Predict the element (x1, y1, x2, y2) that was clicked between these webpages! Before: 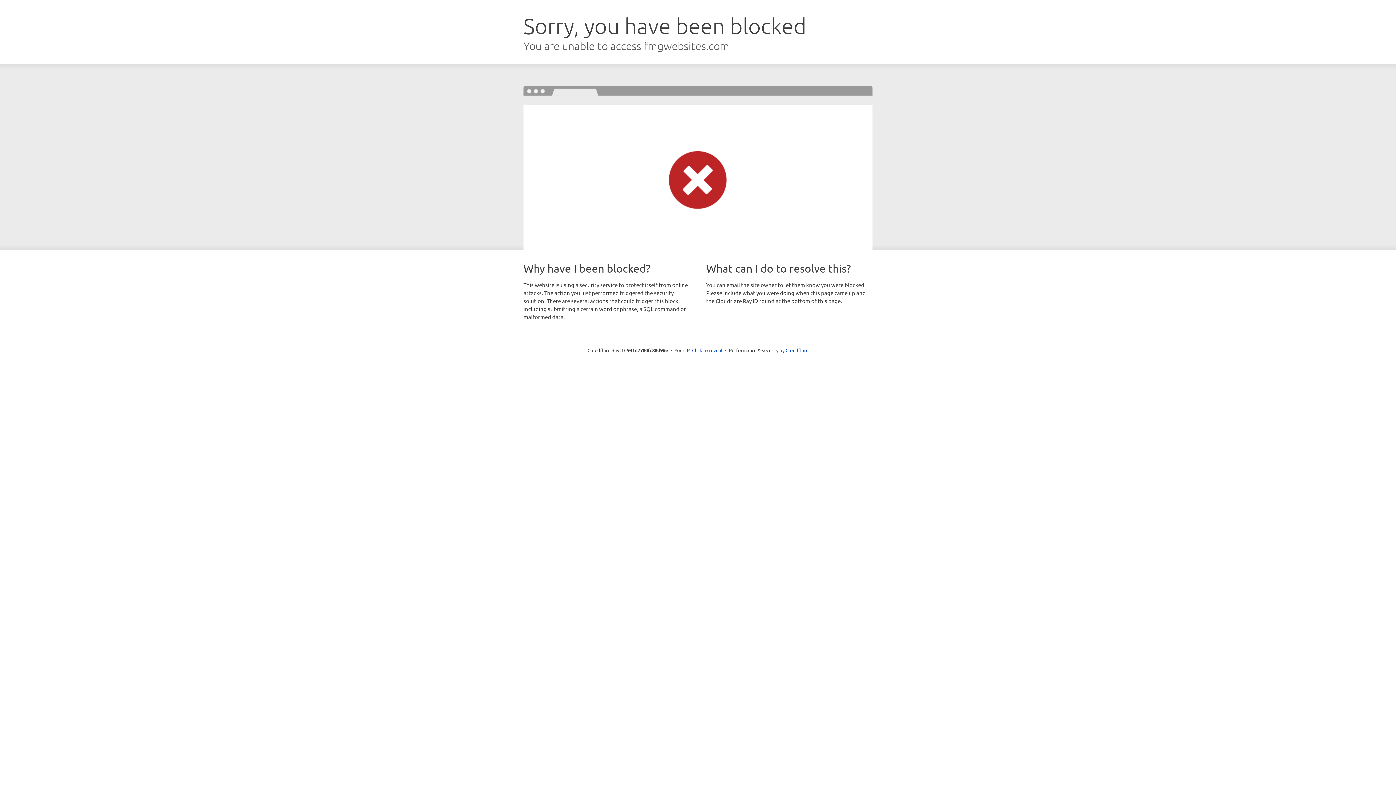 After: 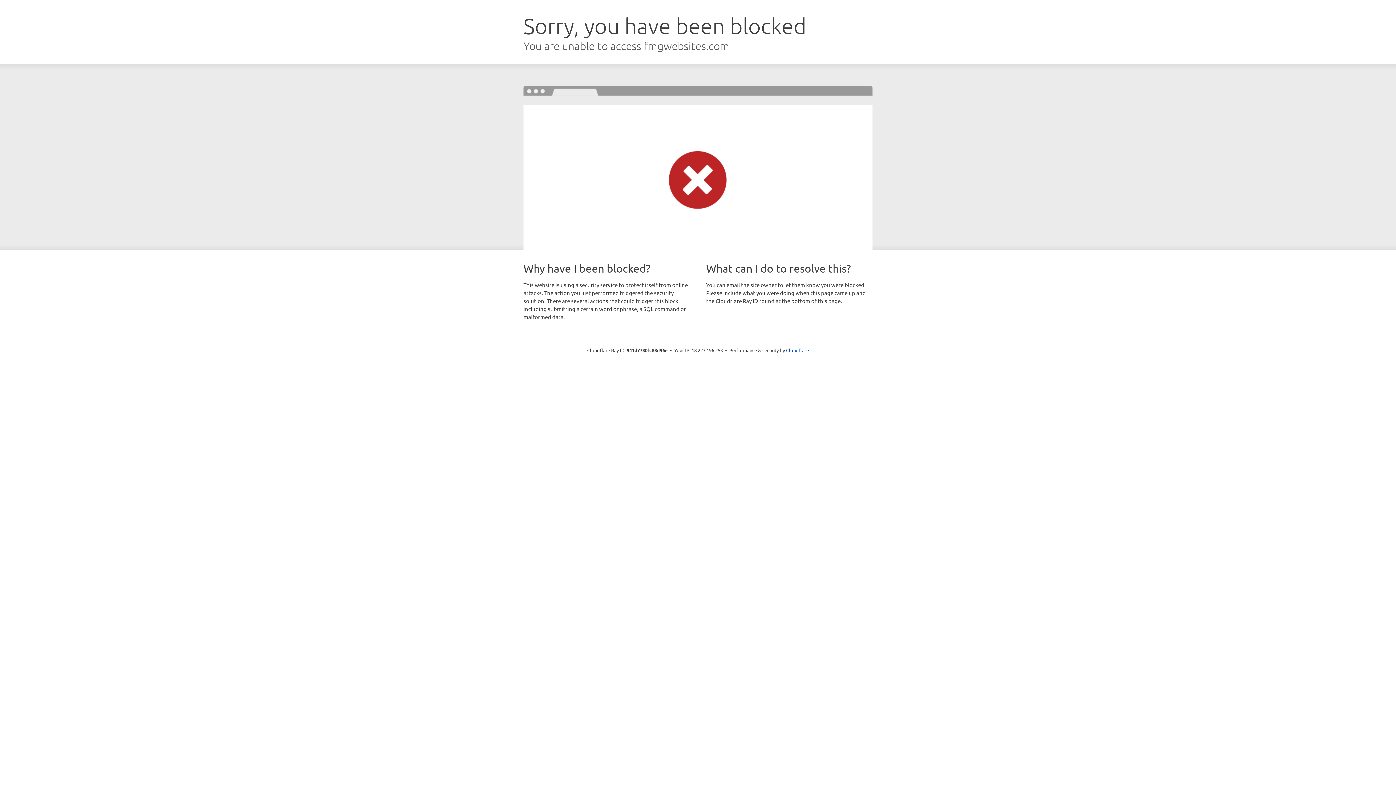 Action: bbox: (692, 346, 722, 353) label: Click to reveal